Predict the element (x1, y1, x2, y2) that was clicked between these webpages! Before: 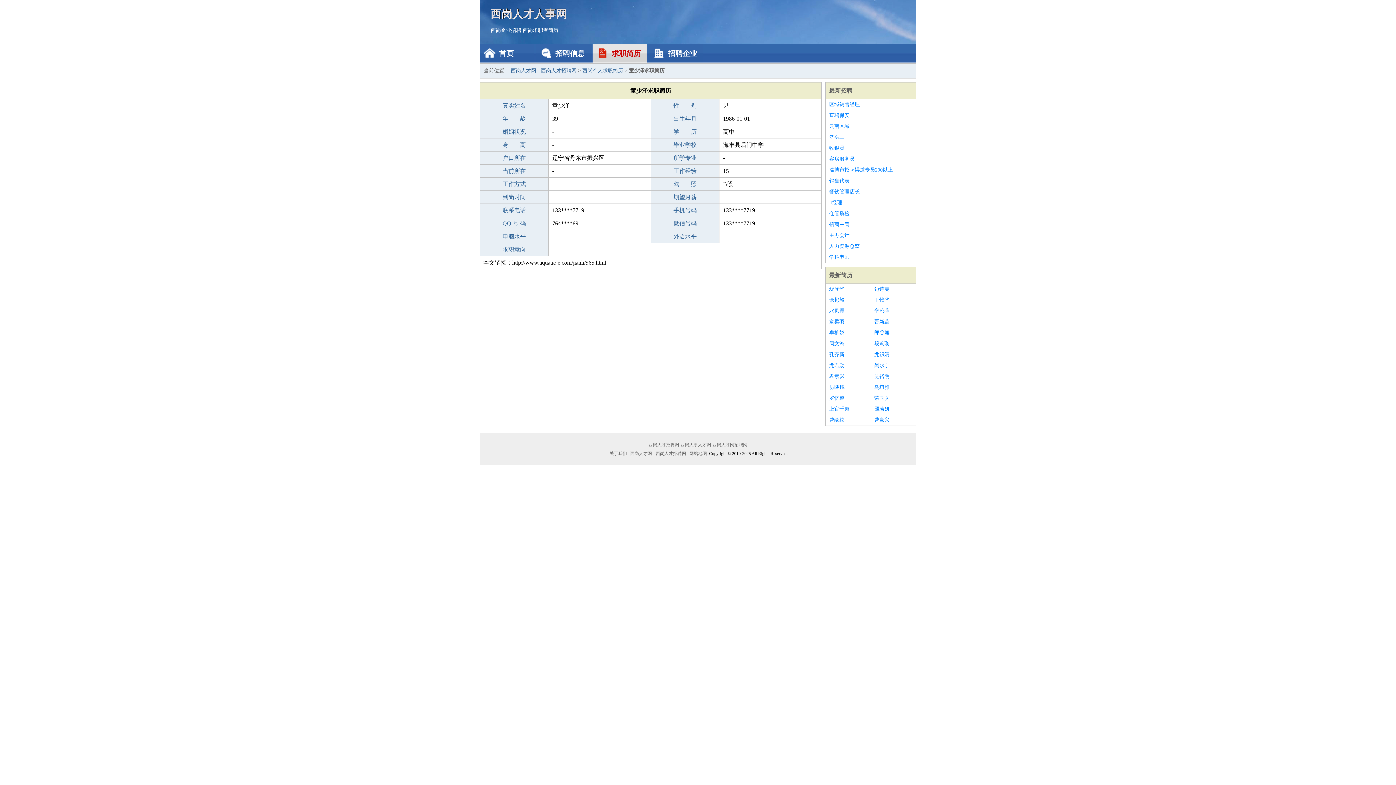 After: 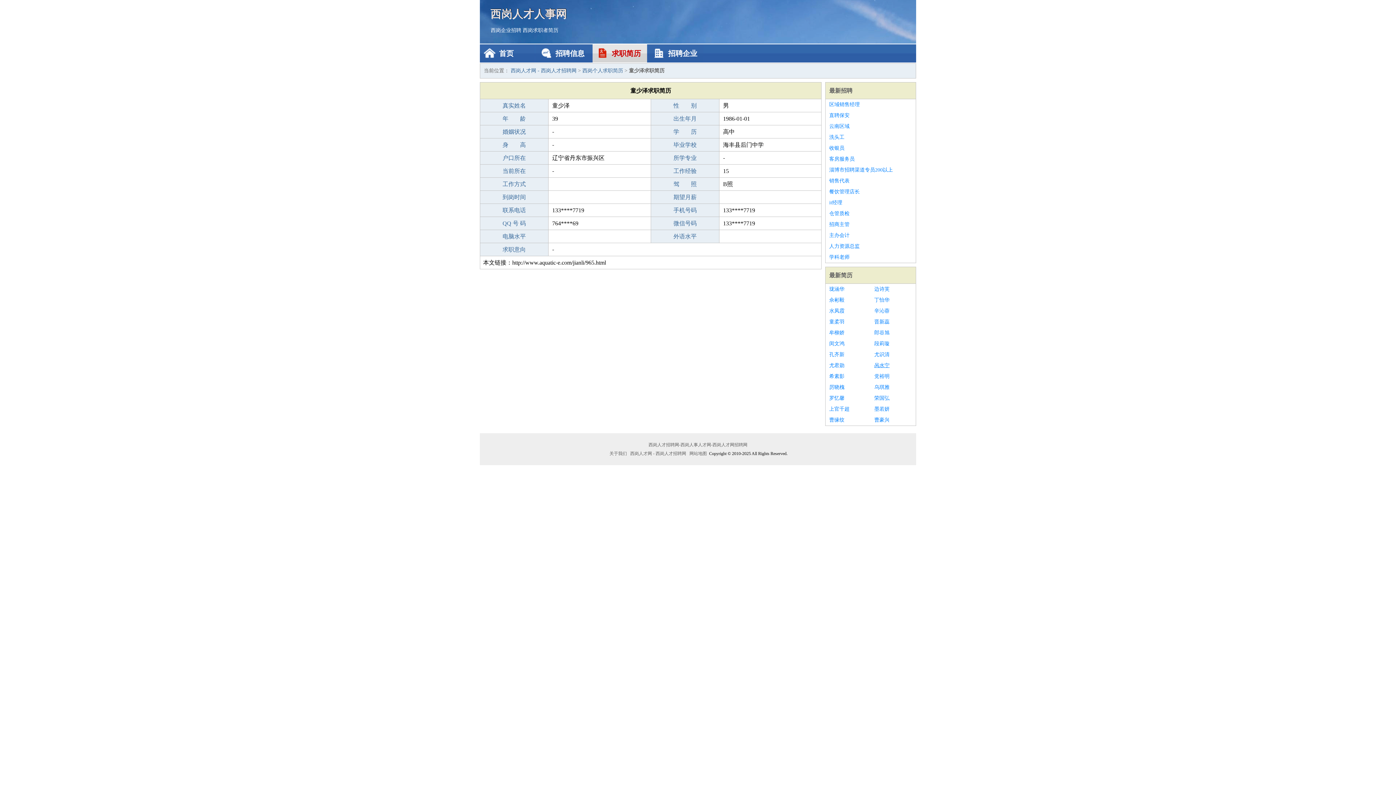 Action: label: 呙水宁 bbox: (874, 360, 912, 371)